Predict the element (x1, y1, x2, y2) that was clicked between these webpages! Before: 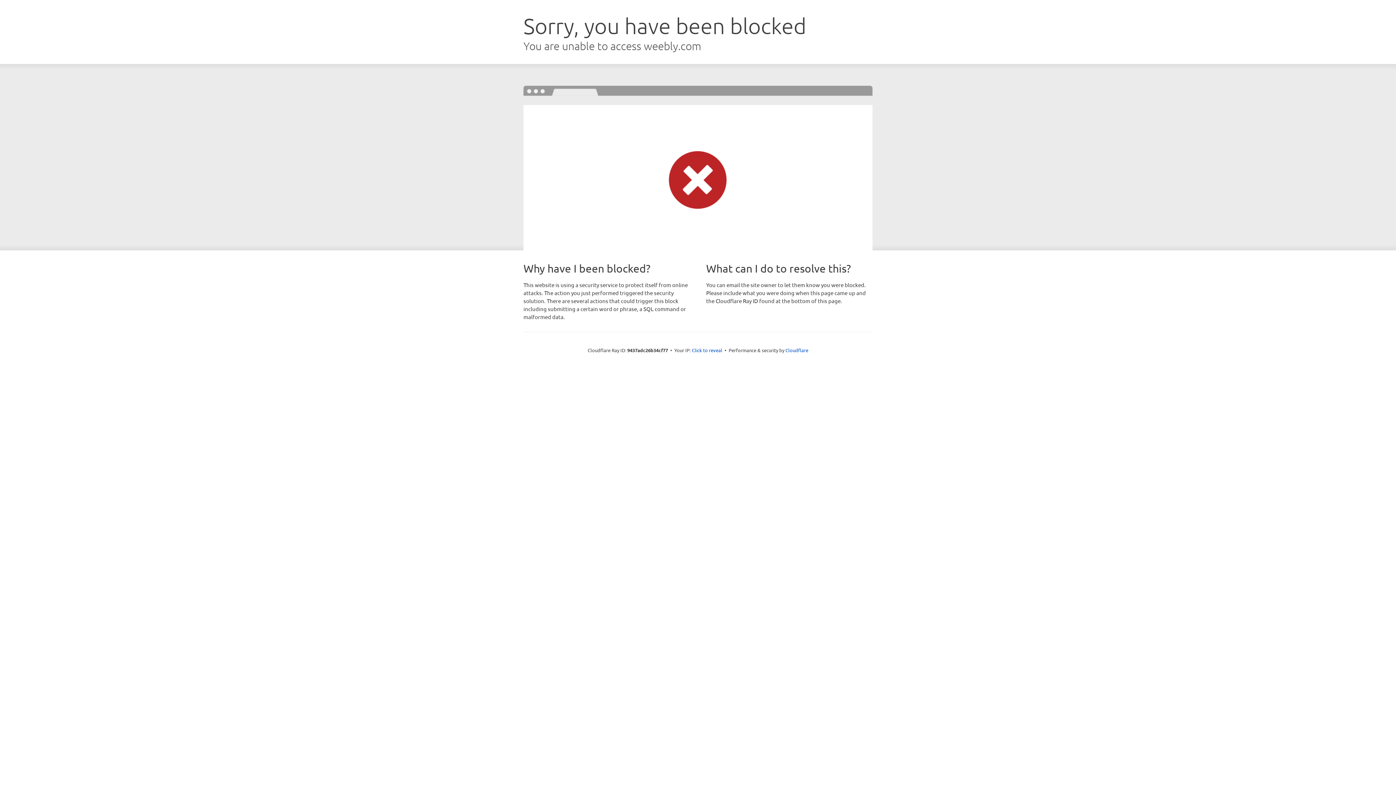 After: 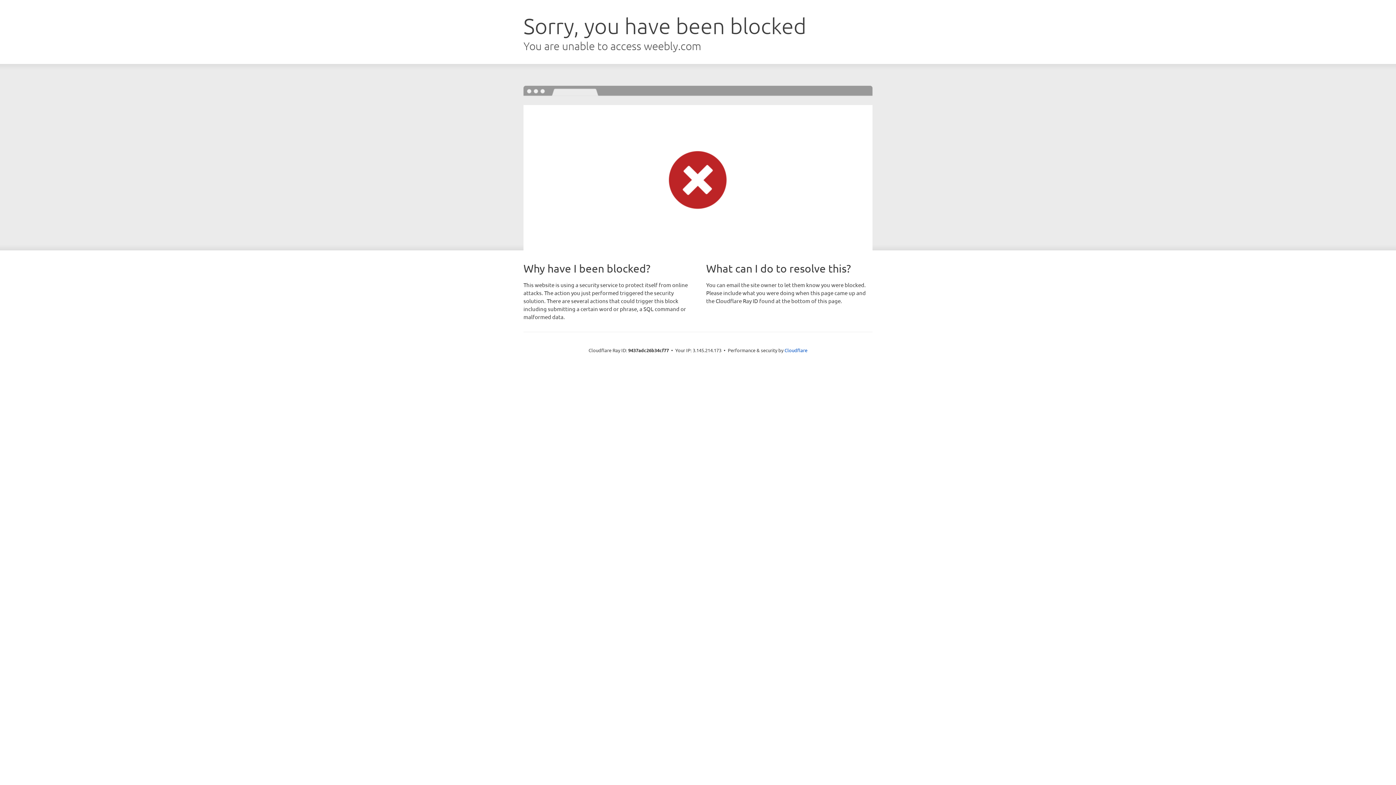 Action: label: Click to reveal bbox: (692, 346, 722, 353)